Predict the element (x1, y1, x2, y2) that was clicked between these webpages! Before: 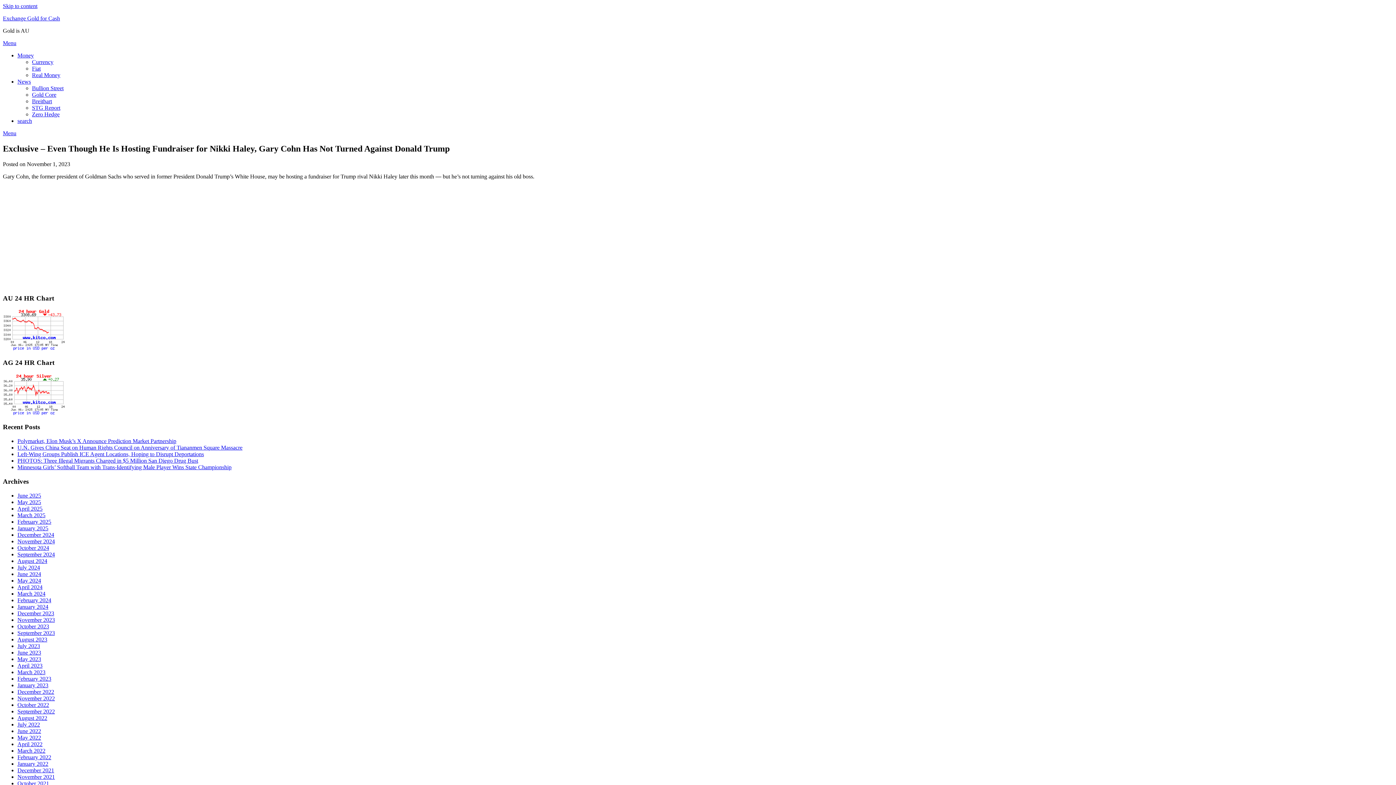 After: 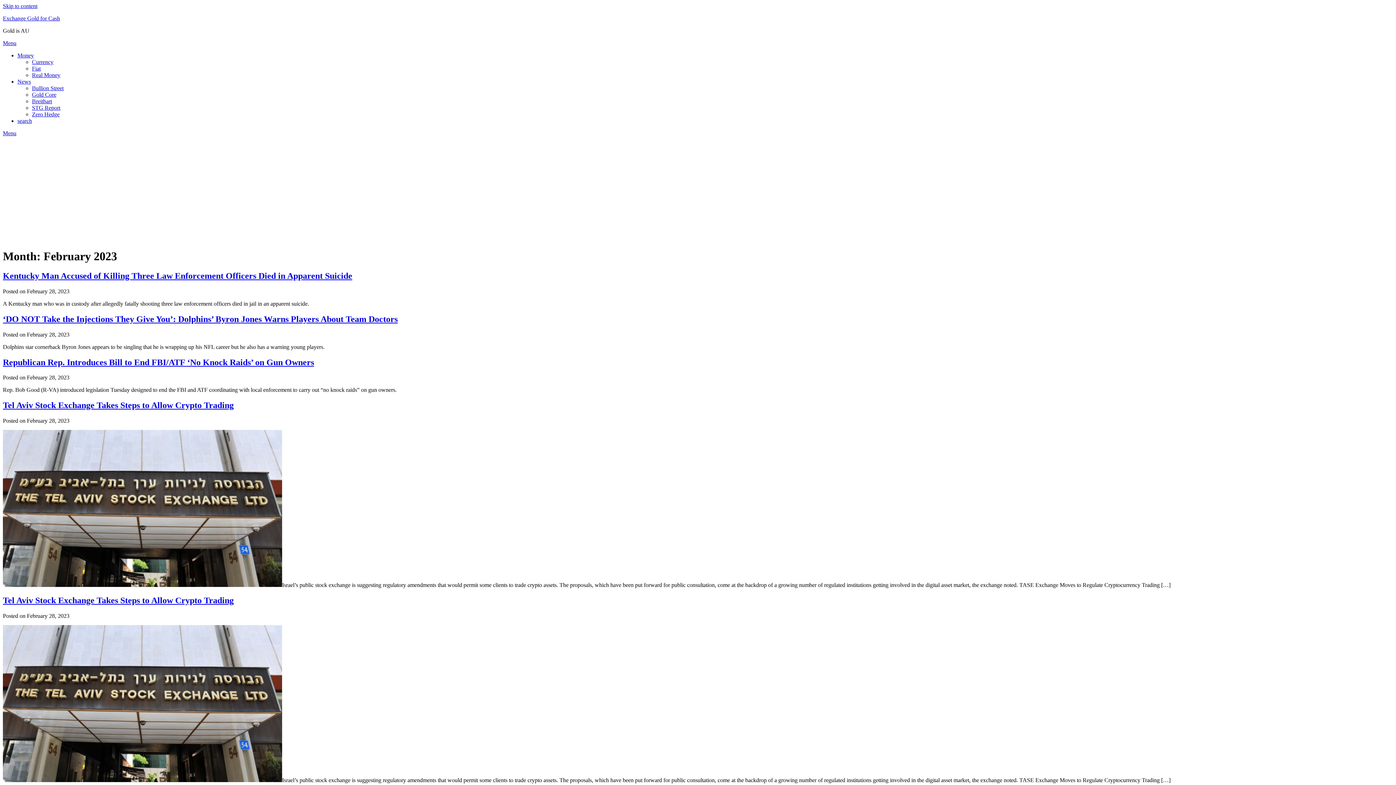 Action: bbox: (17, 675, 51, 682) label: February 2023